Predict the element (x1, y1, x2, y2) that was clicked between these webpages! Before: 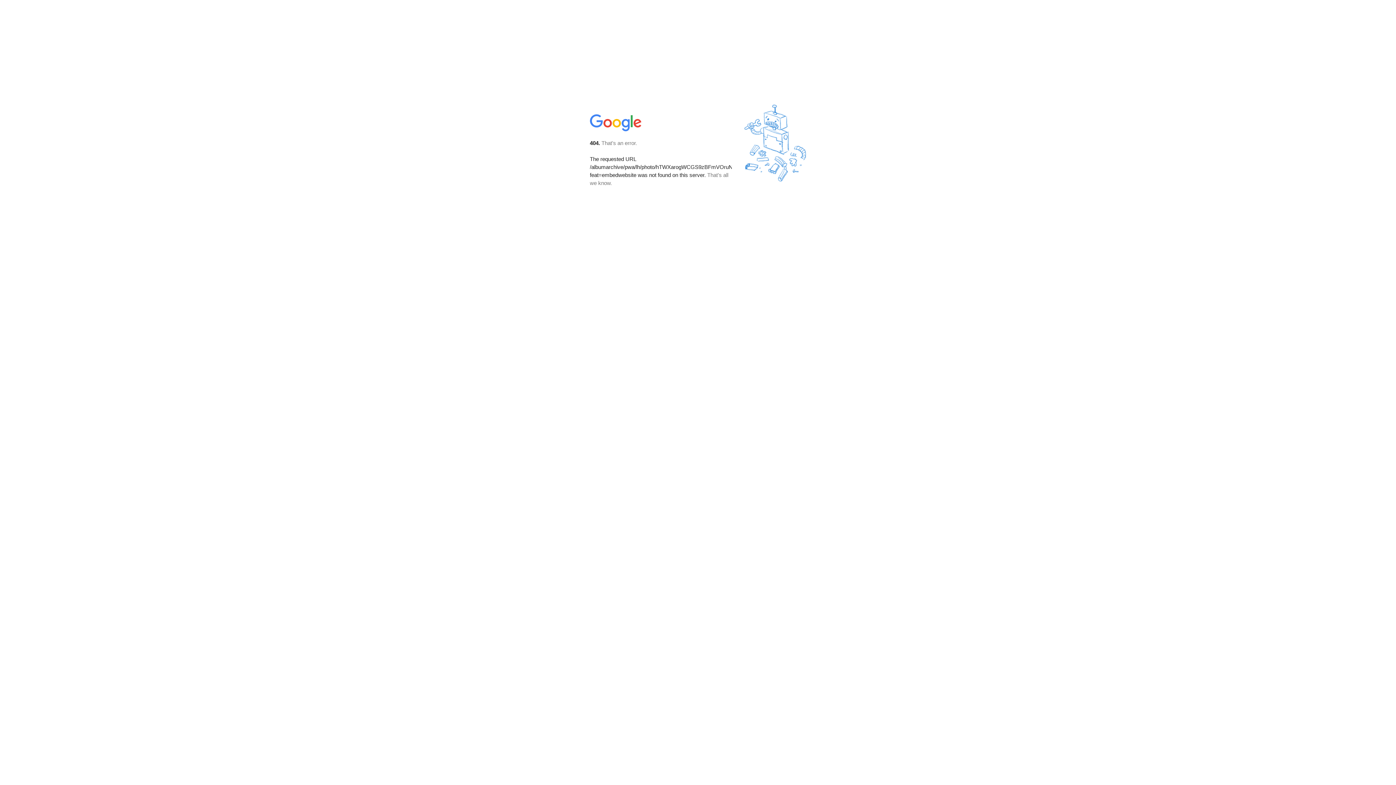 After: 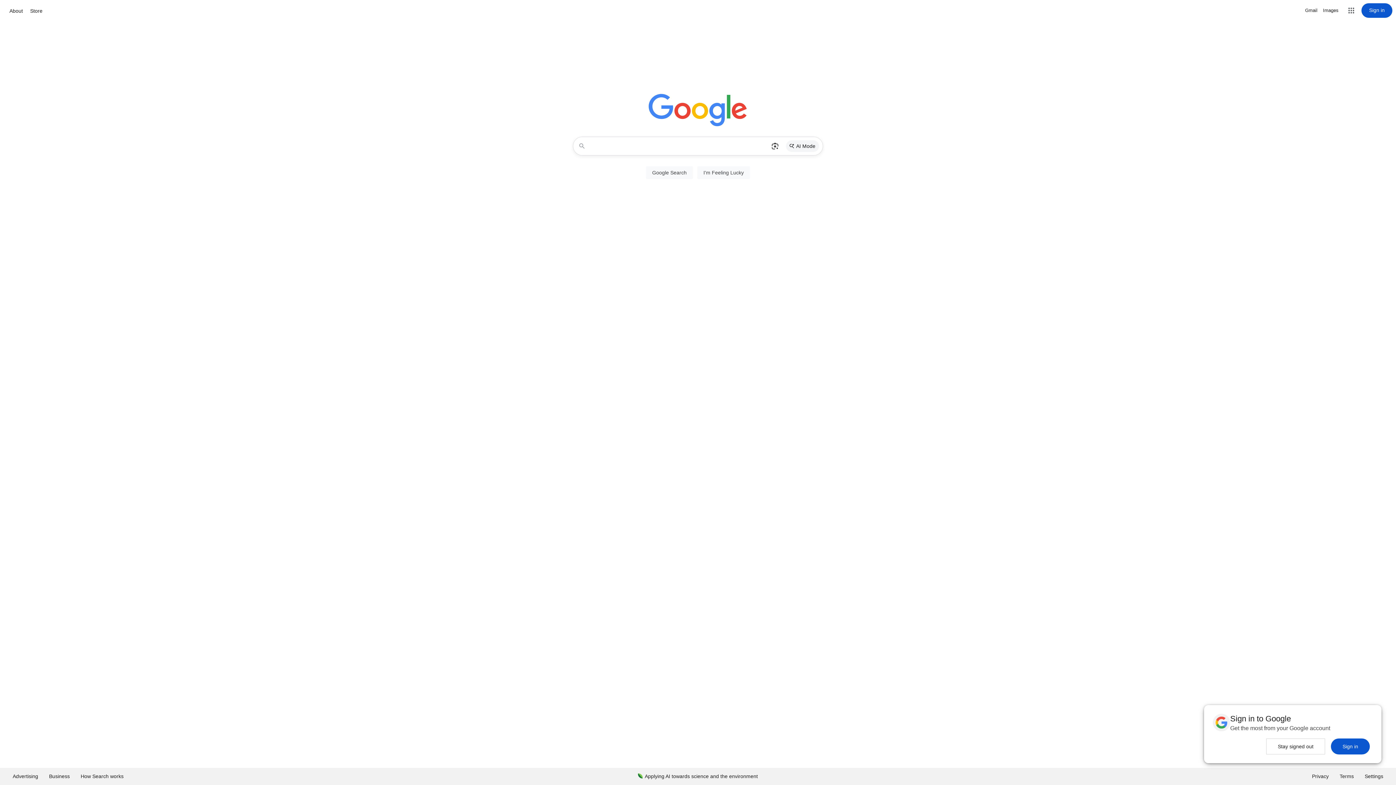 Action: bbox: (590, 127, 642, 134)